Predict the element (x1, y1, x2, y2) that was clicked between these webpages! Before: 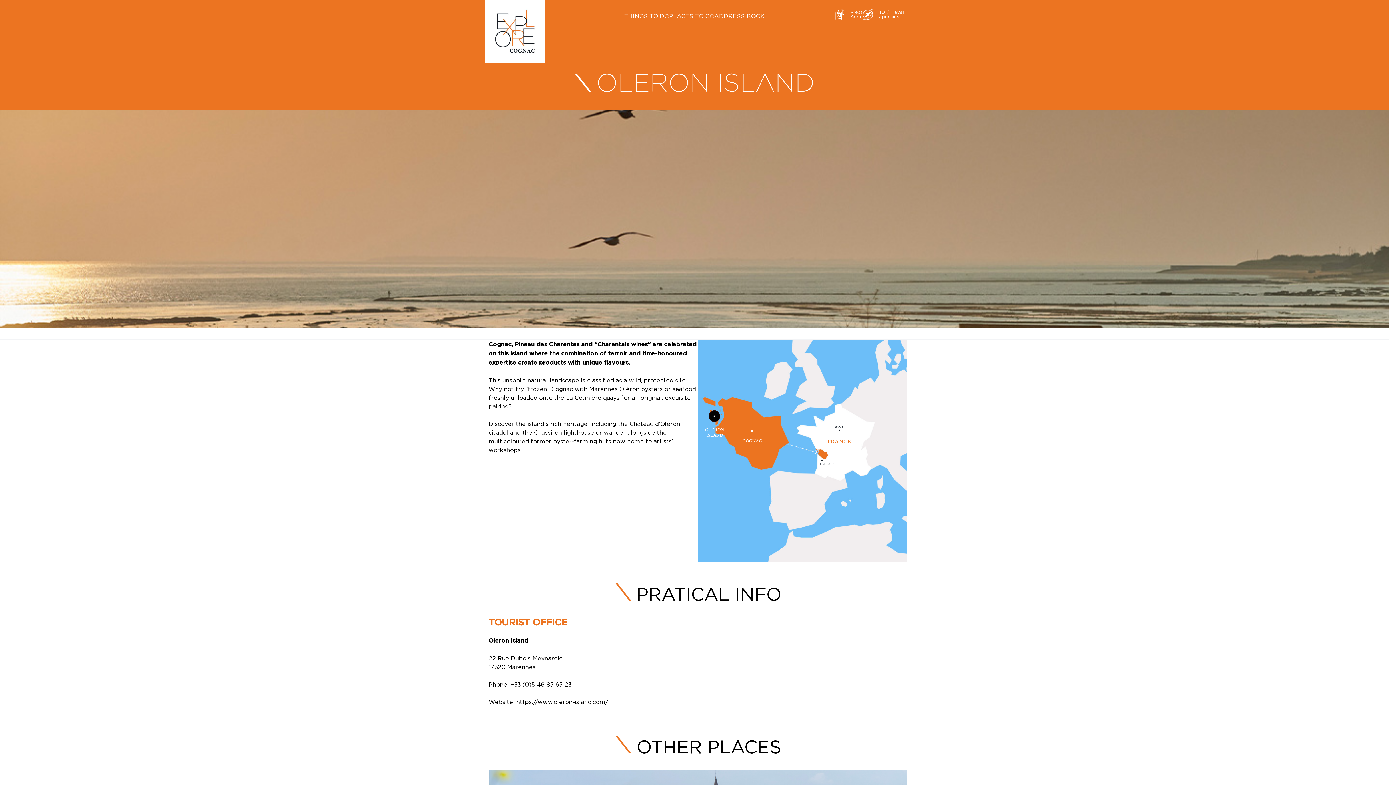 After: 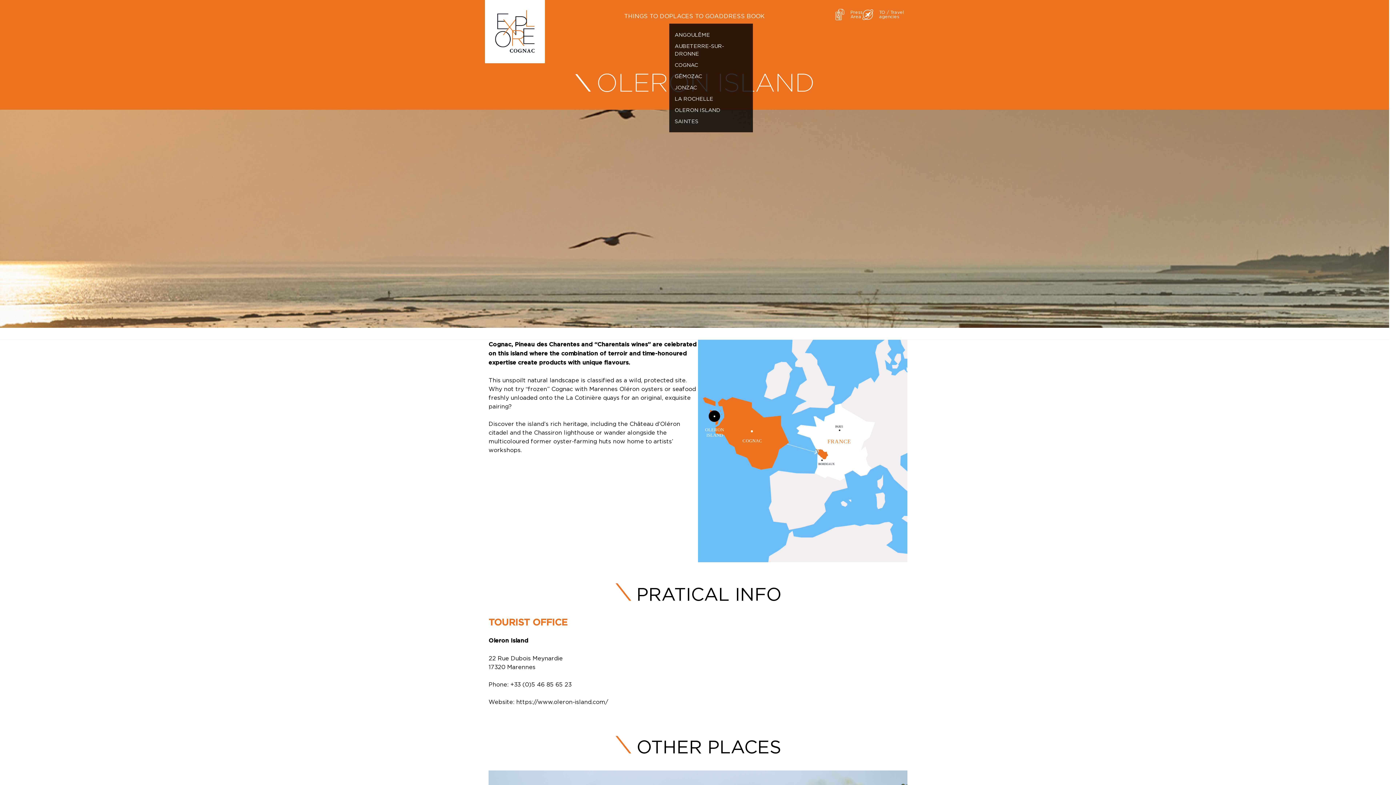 Action: label: PLACES TO GO bbox: (669, 12, 714, 19)